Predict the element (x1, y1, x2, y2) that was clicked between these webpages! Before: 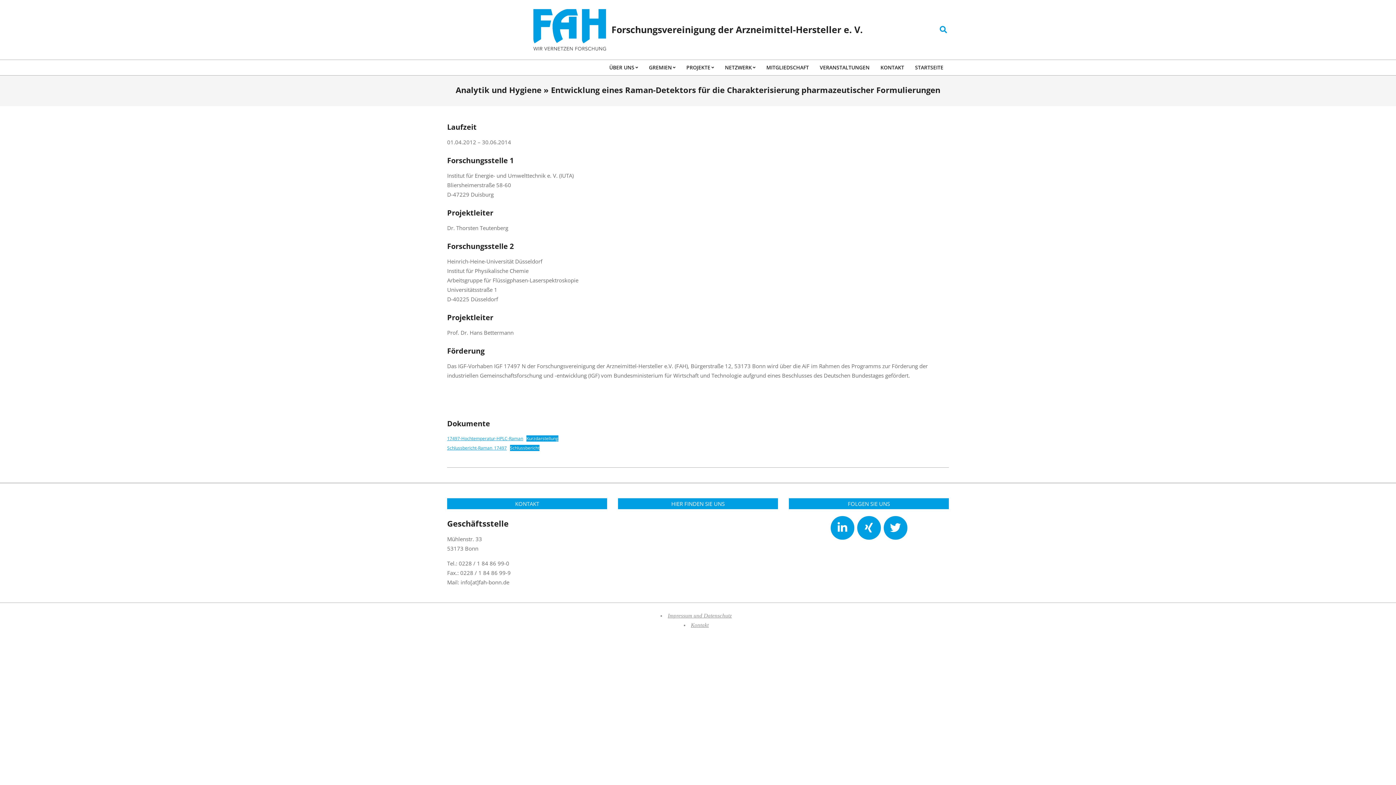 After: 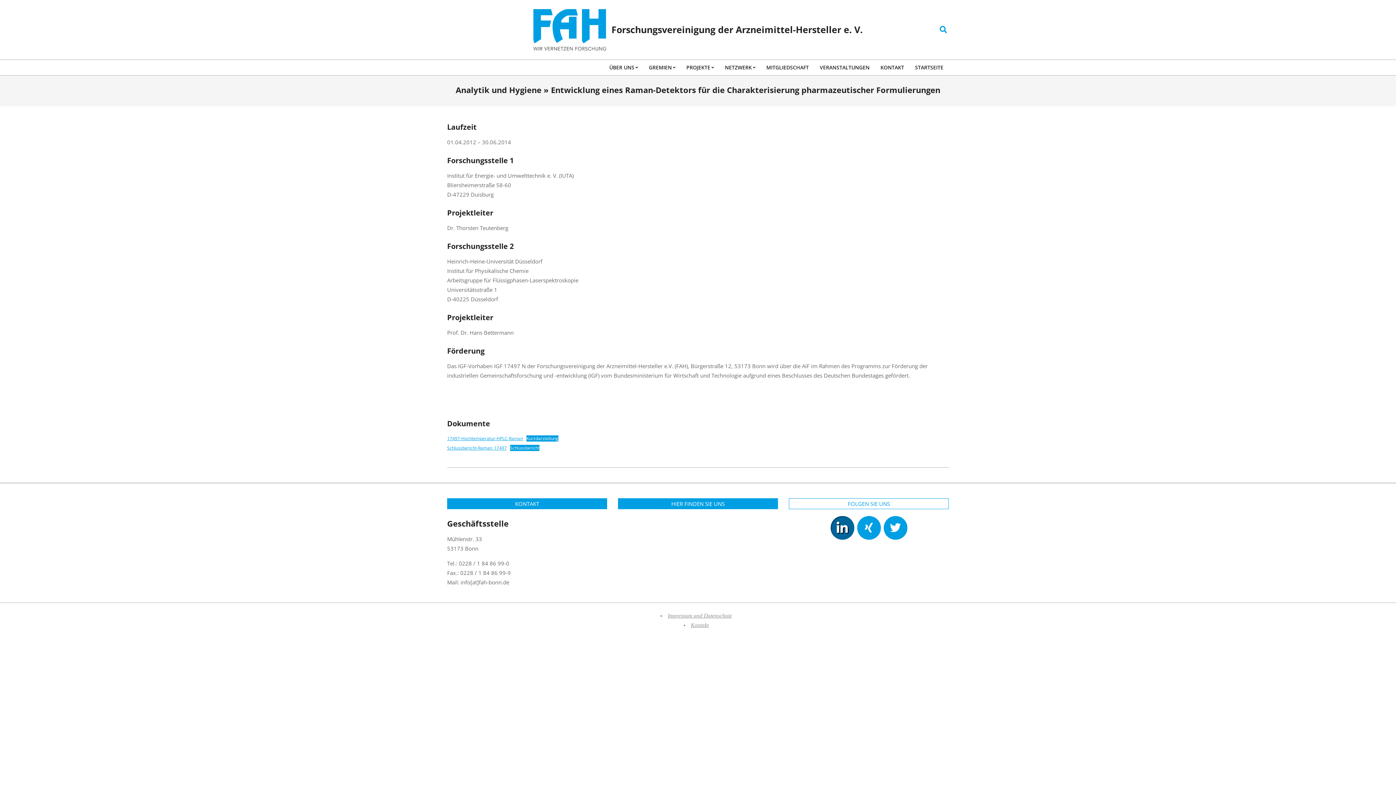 Action: bbox: (830, 516, 854, 540)